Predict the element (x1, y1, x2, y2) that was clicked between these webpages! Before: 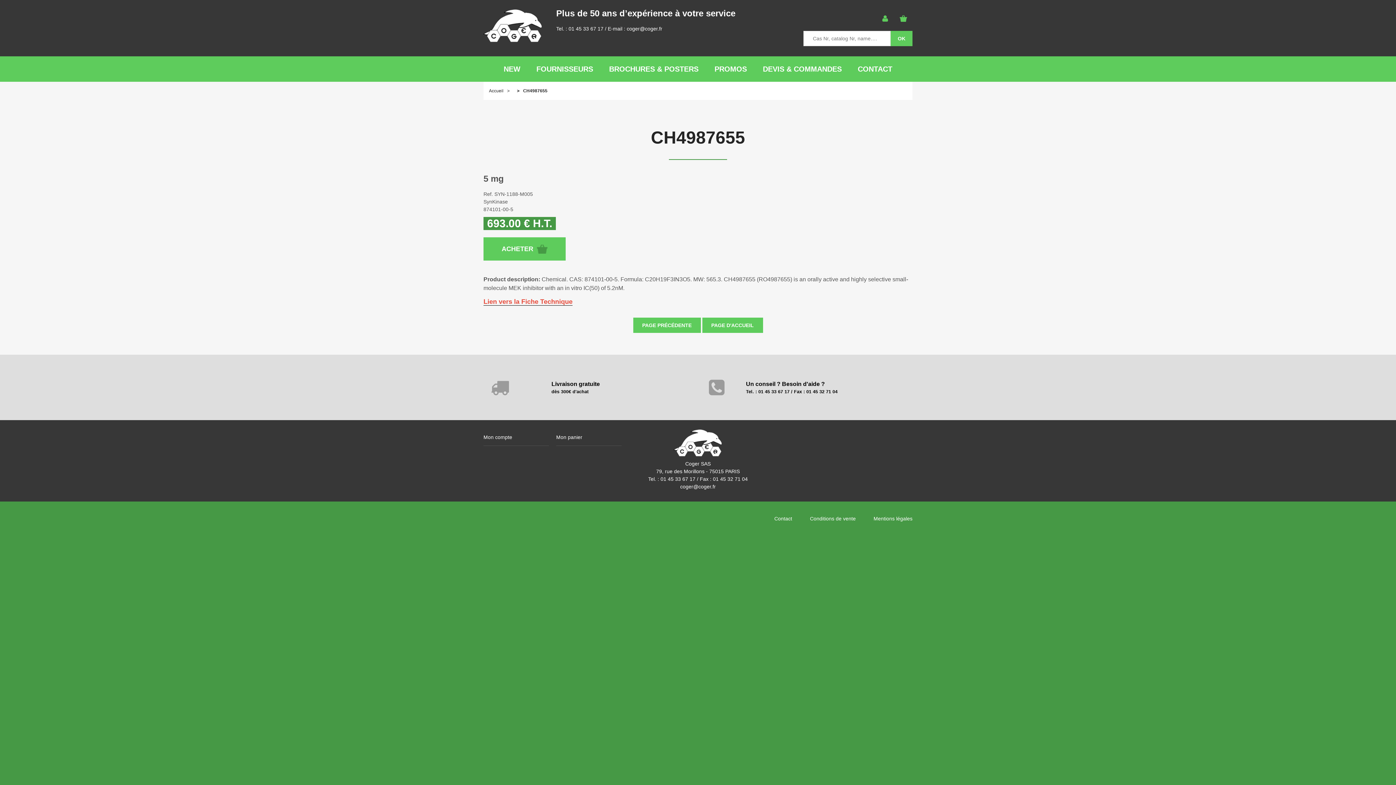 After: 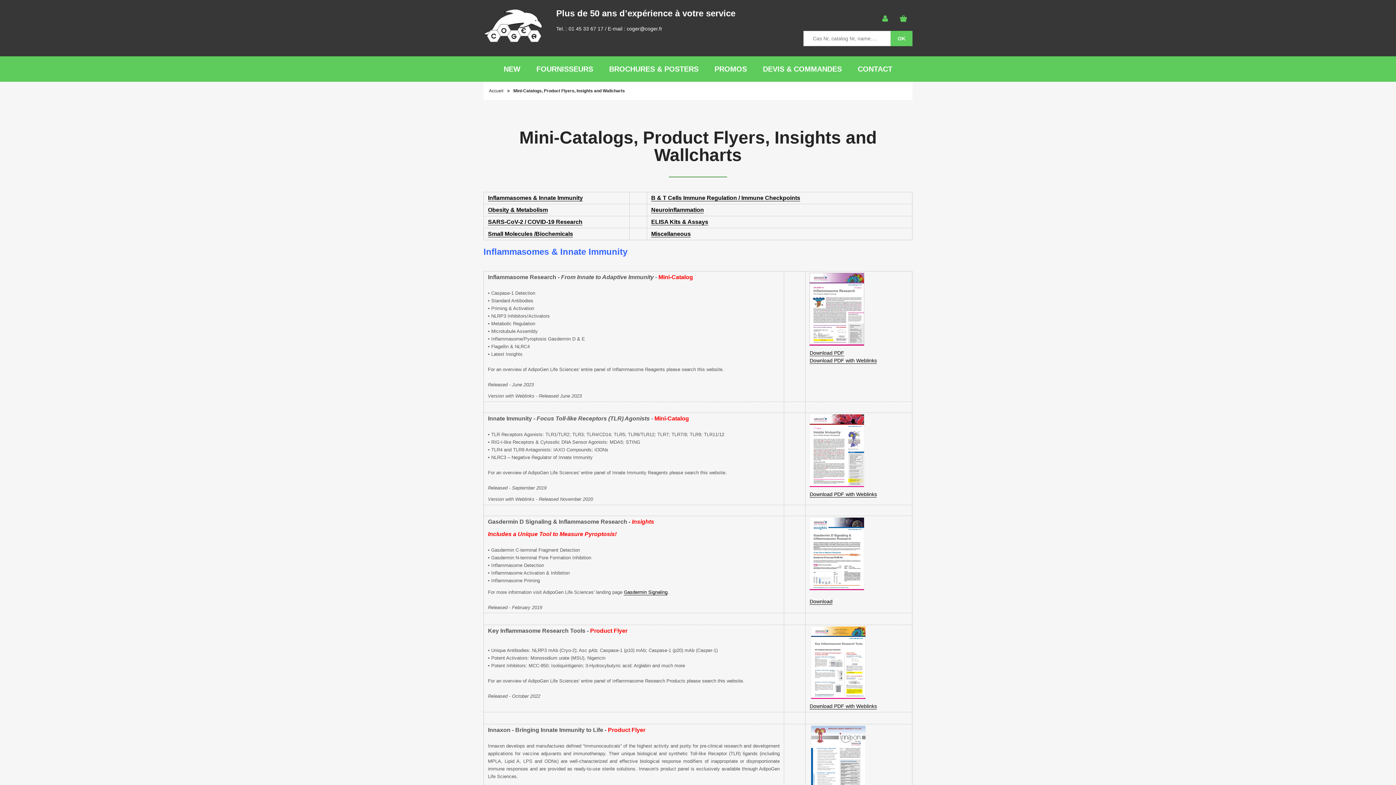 Action: label: BROCHURES & POSTERS bbox: (602, 56, 706, 81)